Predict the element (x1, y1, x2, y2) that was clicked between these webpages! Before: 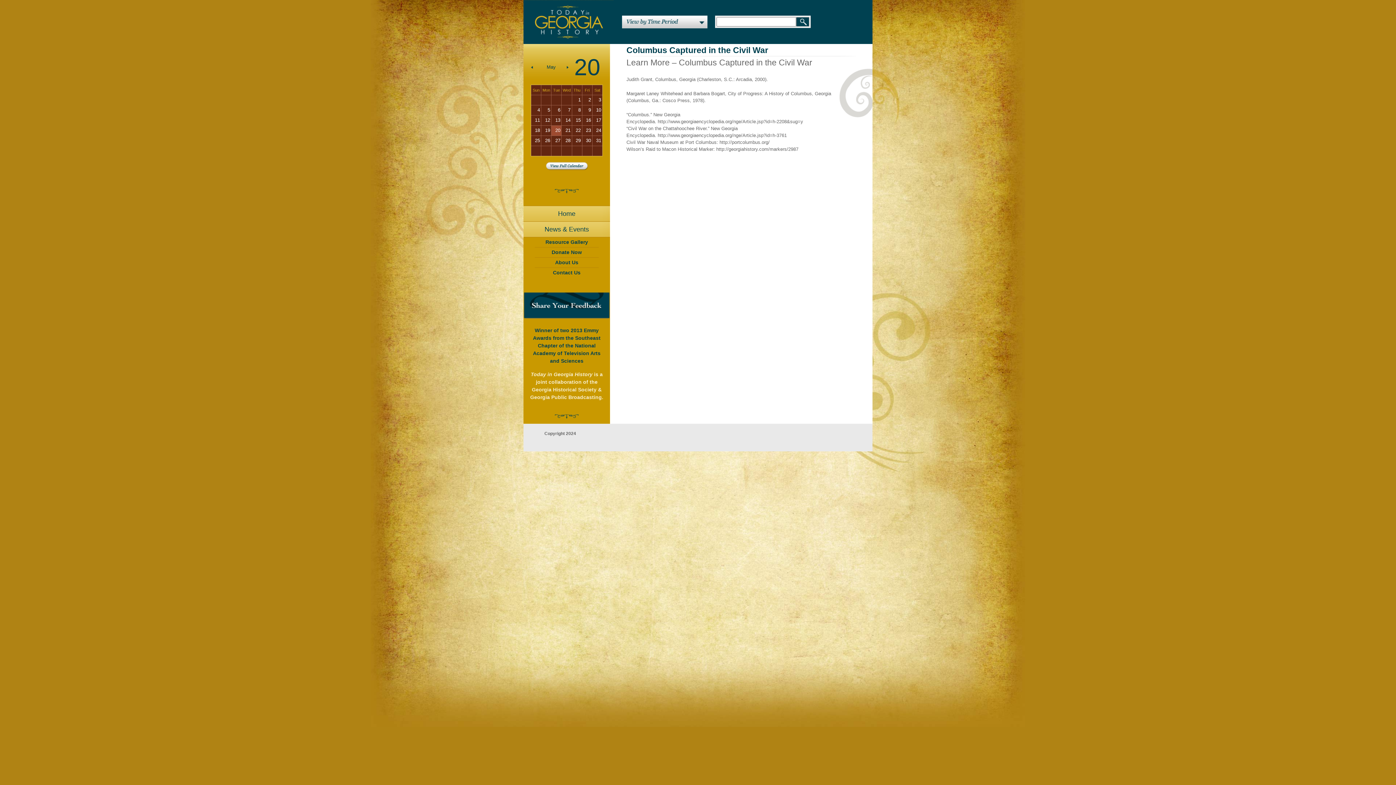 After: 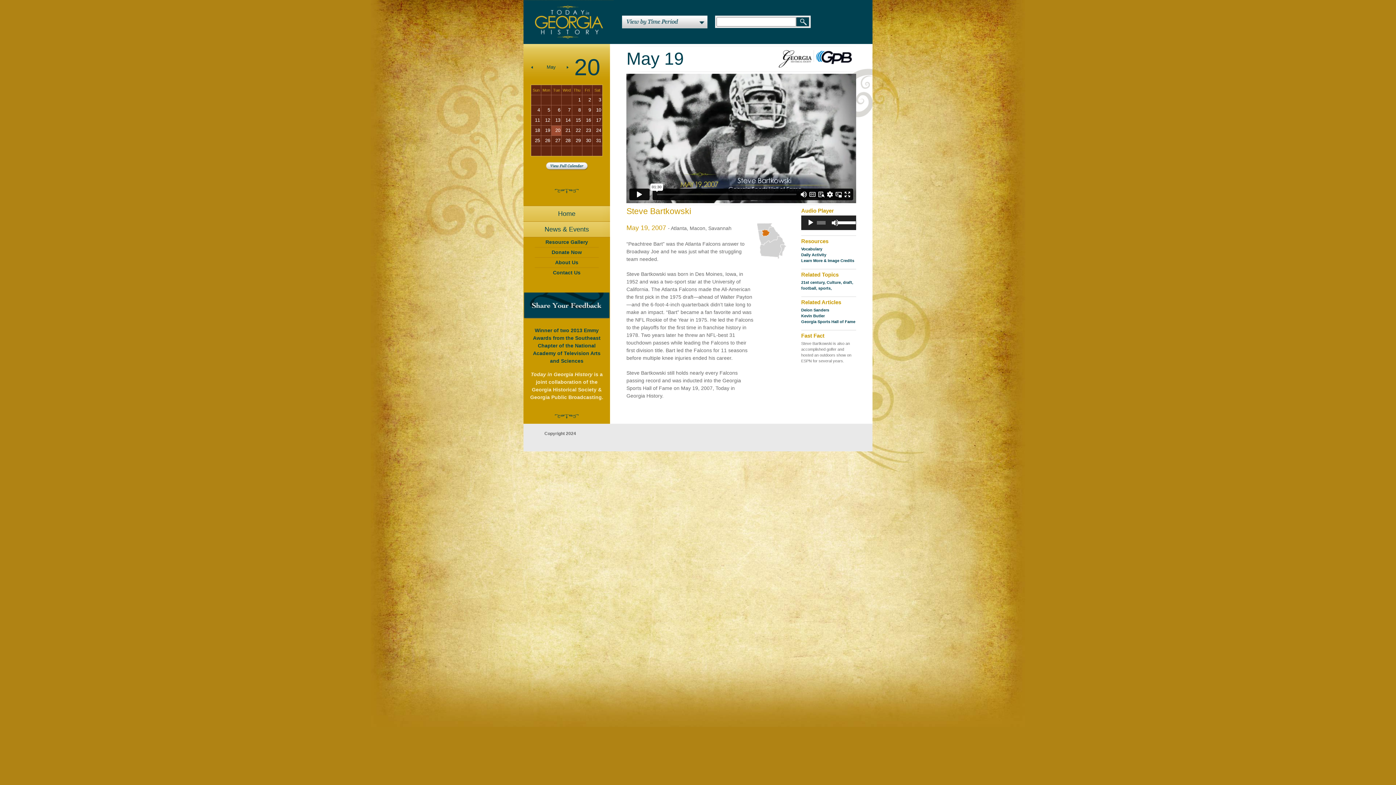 Action: label: 19 bbox: (542, 126, 550, 133)